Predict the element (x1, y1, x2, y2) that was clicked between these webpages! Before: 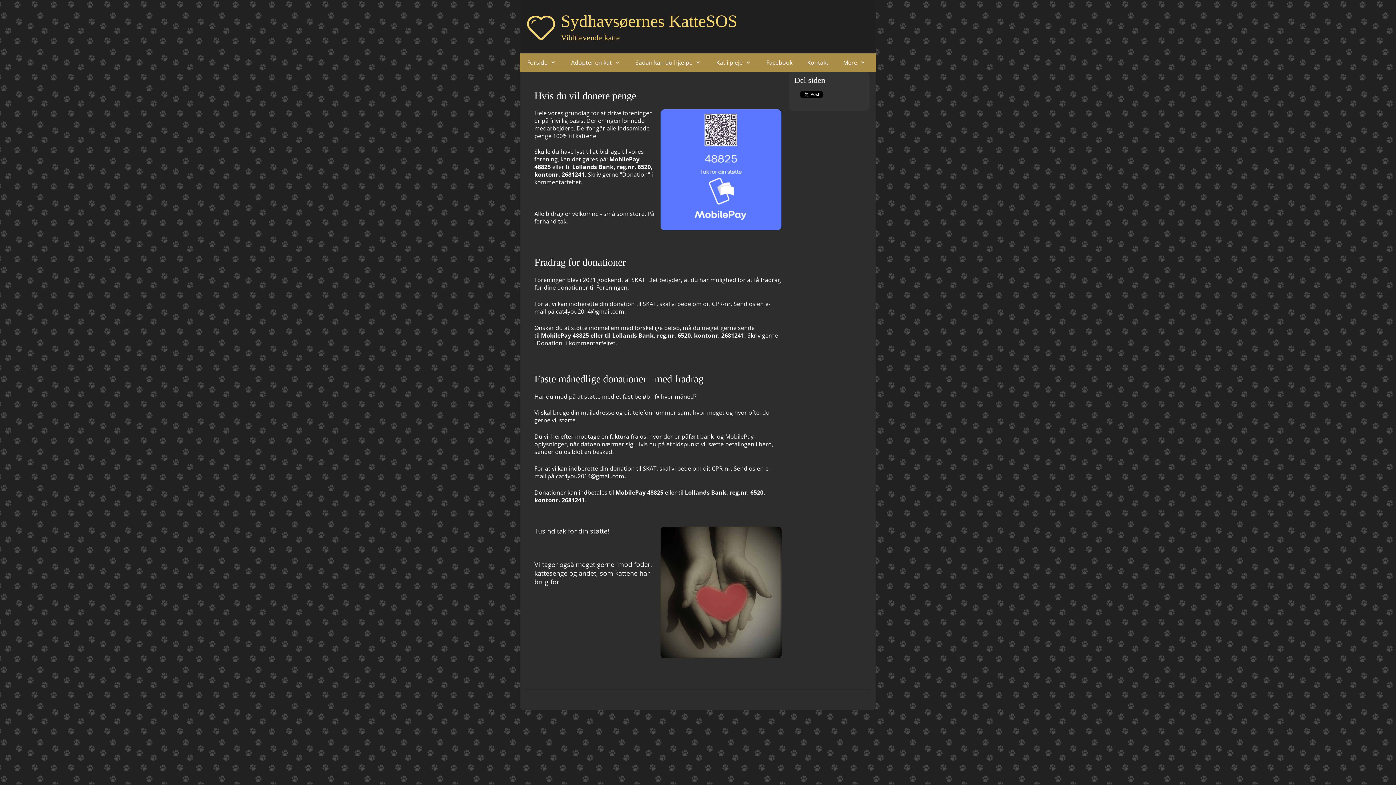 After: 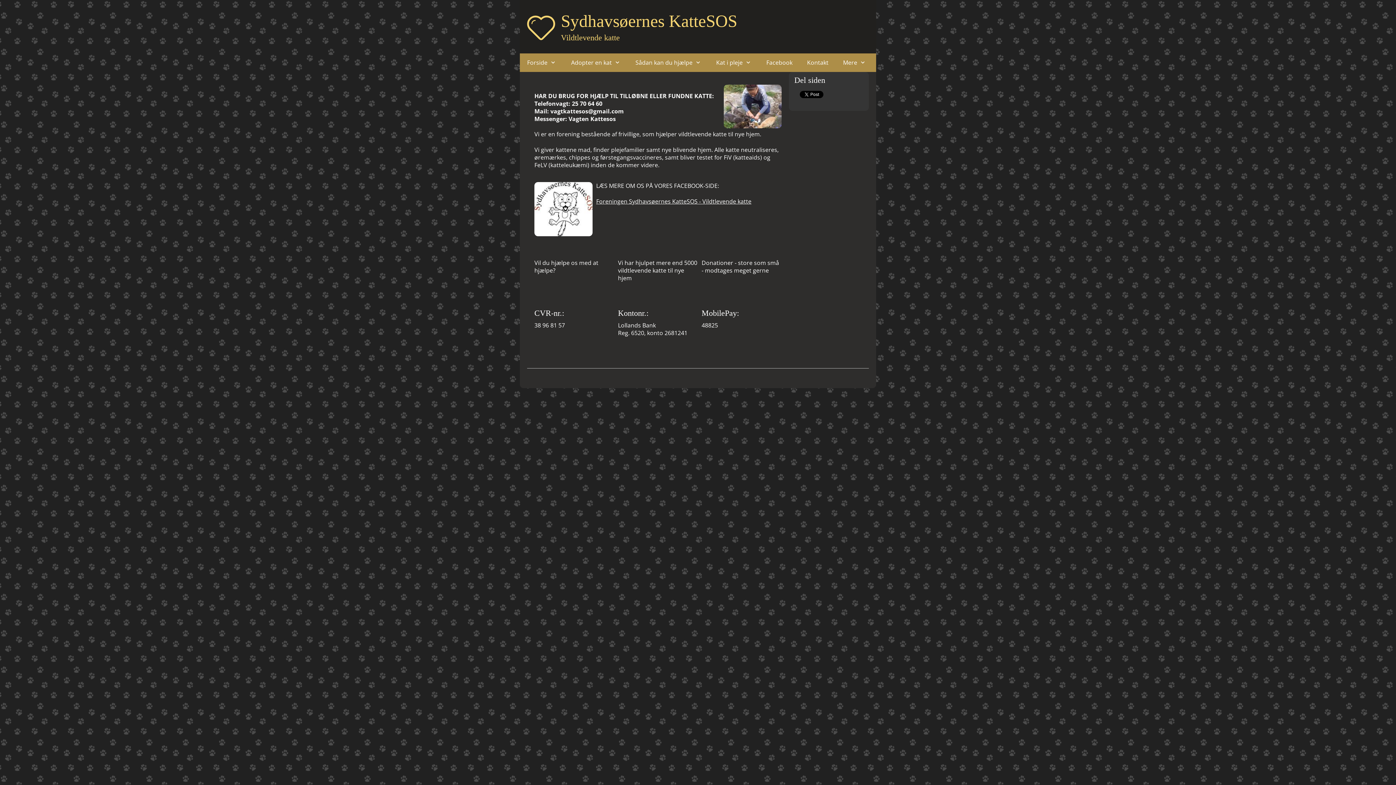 Action: label: Forside bbox: (520, 53, 564, 72)